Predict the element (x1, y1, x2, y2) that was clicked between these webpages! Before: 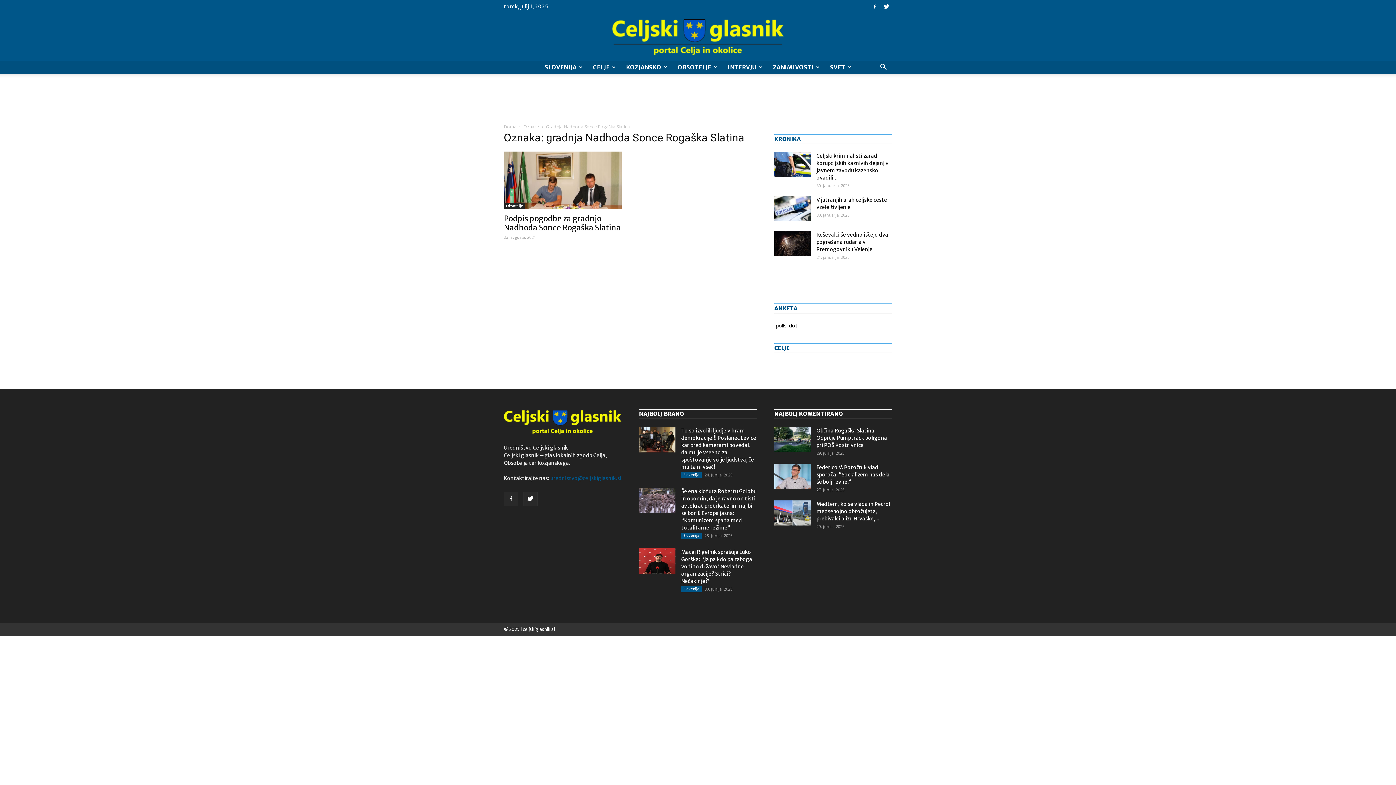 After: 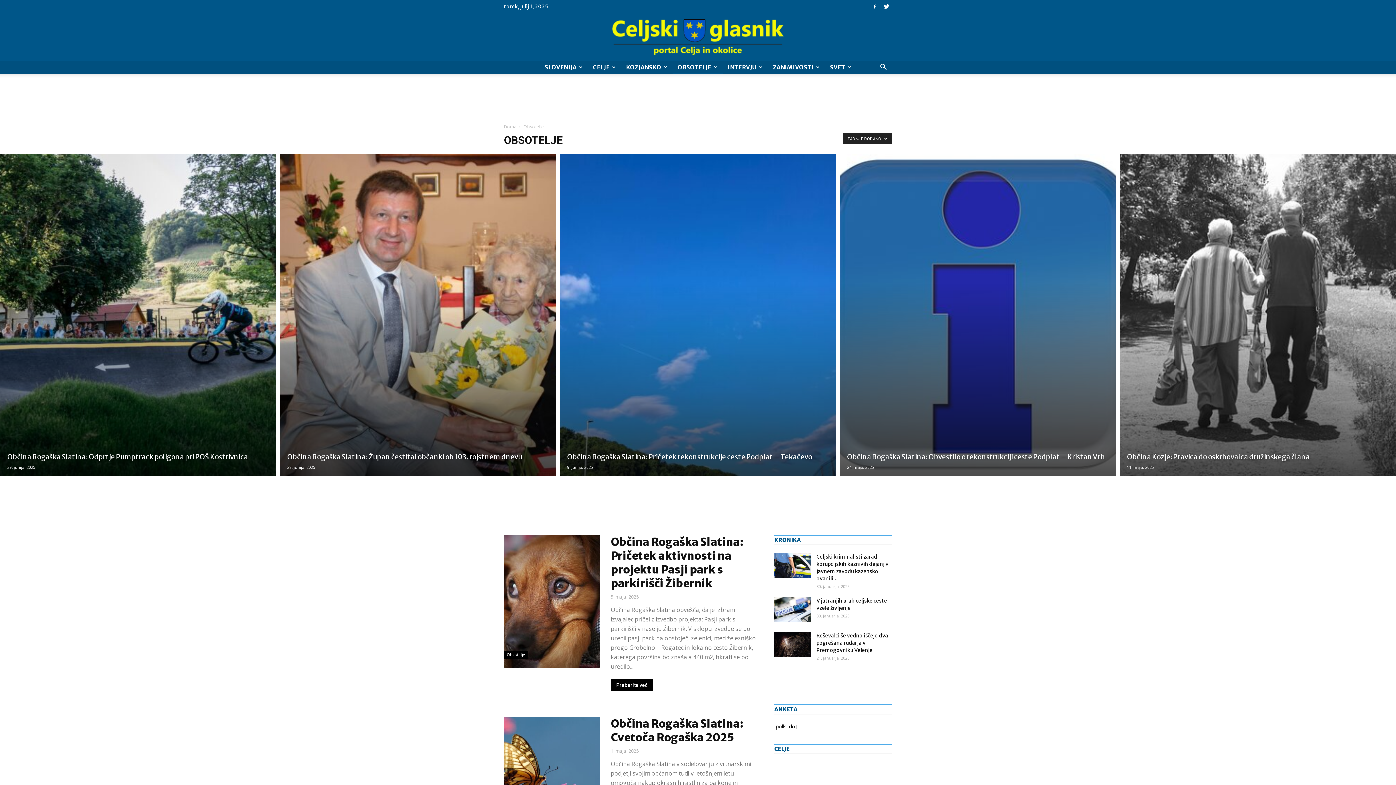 Action: label: OBSOTELJE bbox: (672, 60, 722, 73)